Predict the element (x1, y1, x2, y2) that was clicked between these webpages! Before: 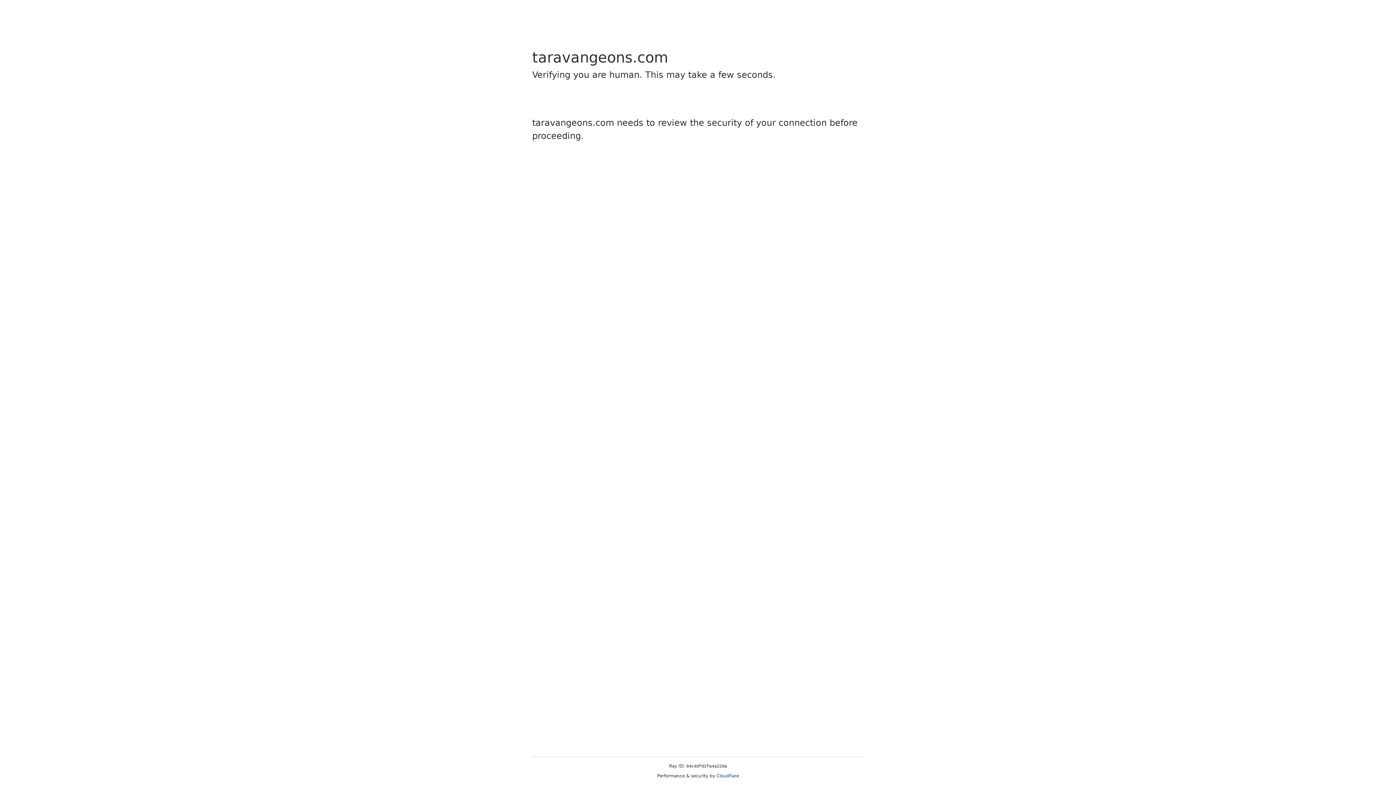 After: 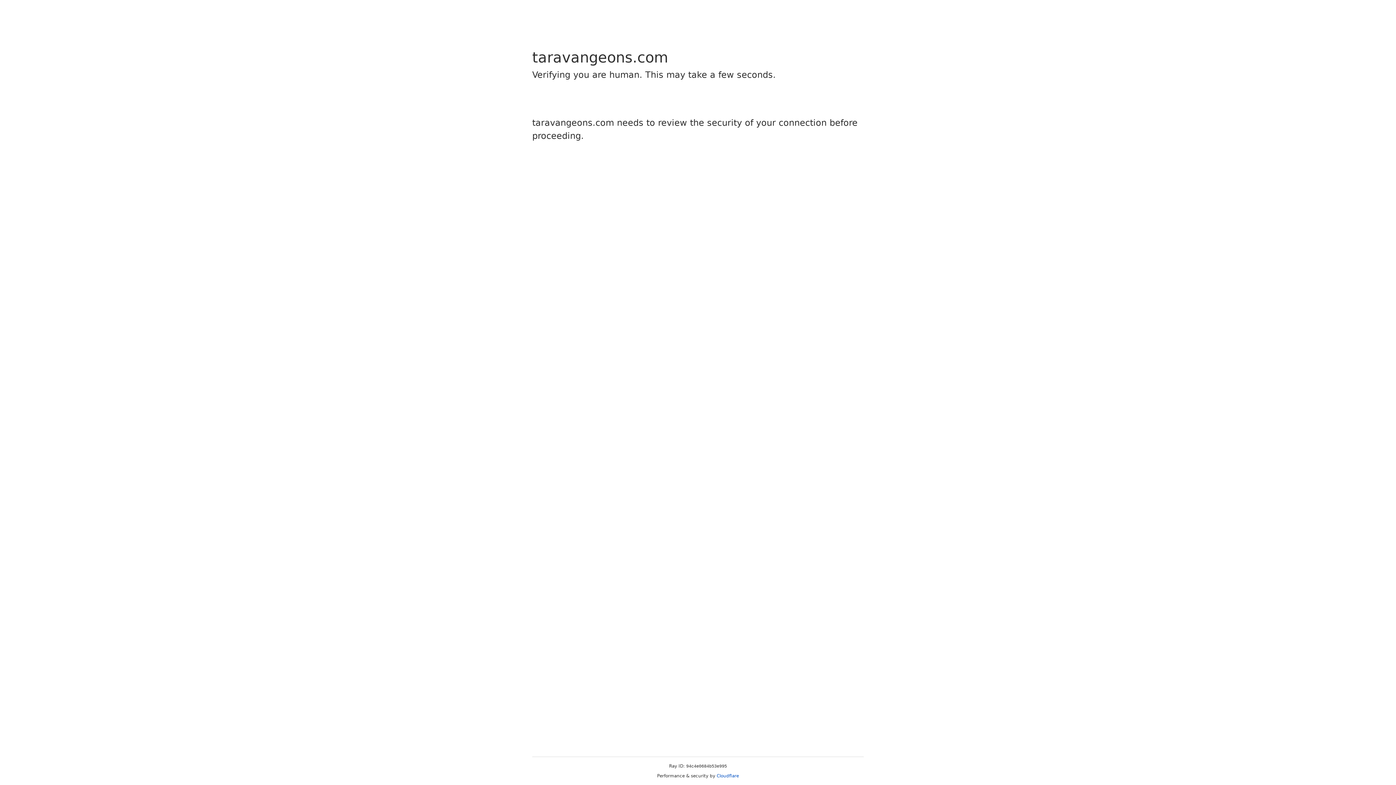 Action: bbox: (716, 773, 739, 778) label: Cloudflare